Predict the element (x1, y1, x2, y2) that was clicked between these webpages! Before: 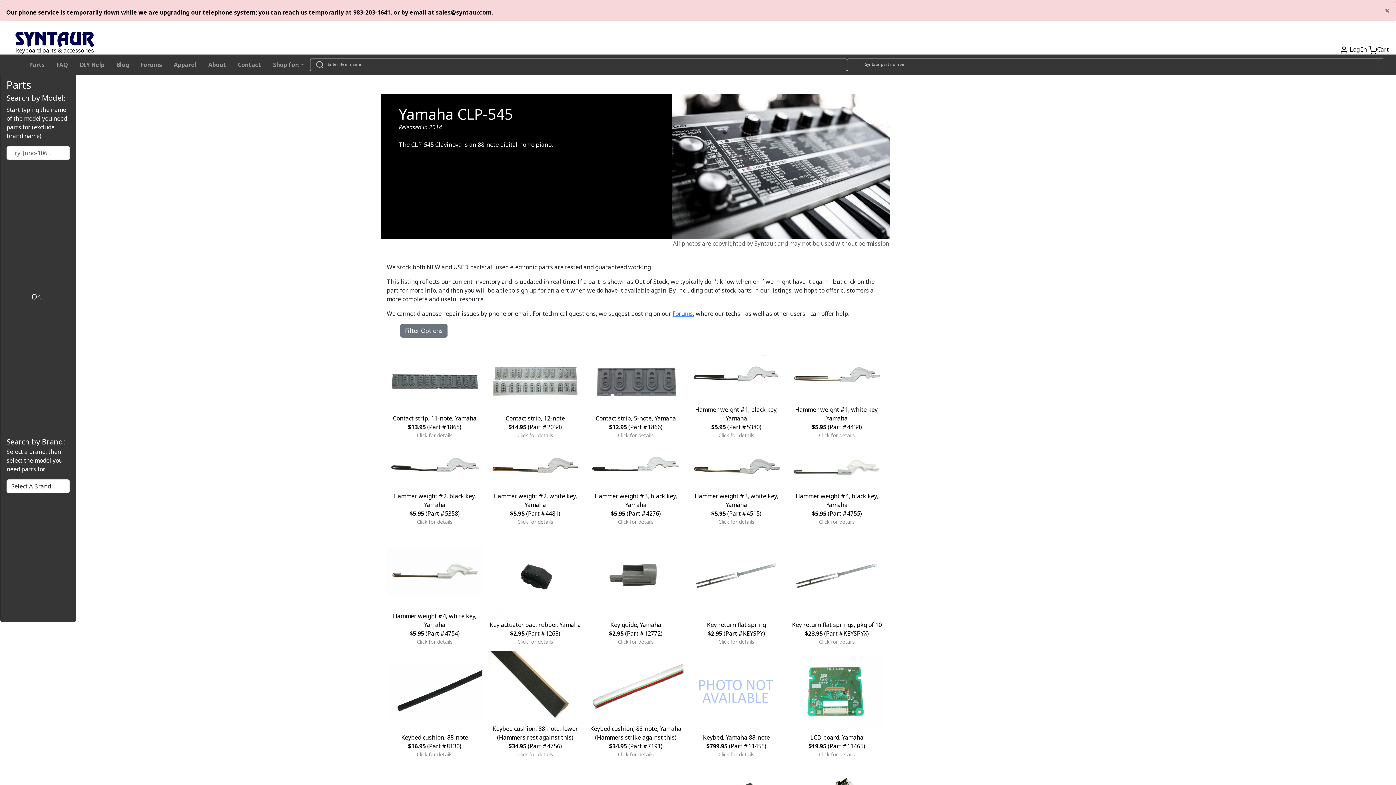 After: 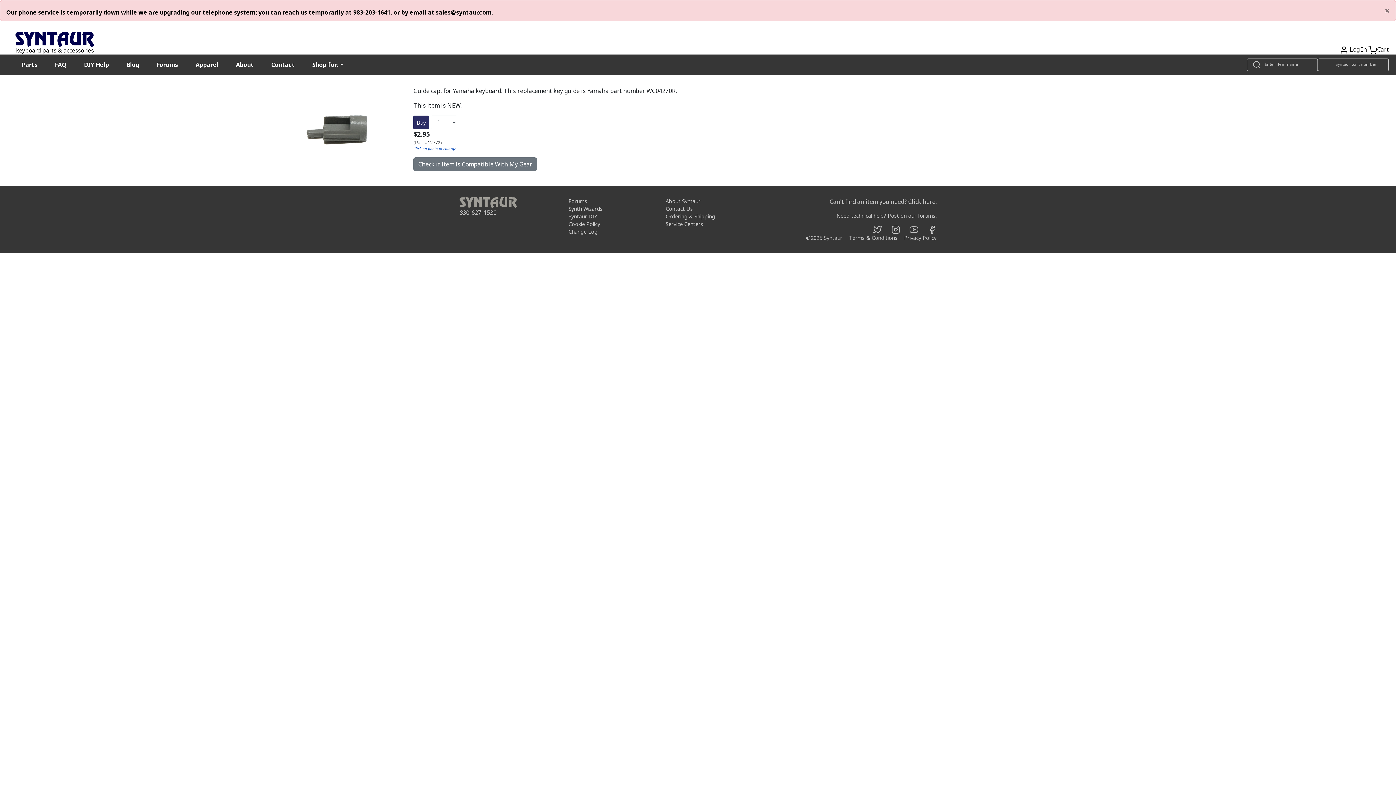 Action: label: Key guide, Yamaha
$2.95 (Part #12772)
Click for details bbox: (588, 531, 683, 645)